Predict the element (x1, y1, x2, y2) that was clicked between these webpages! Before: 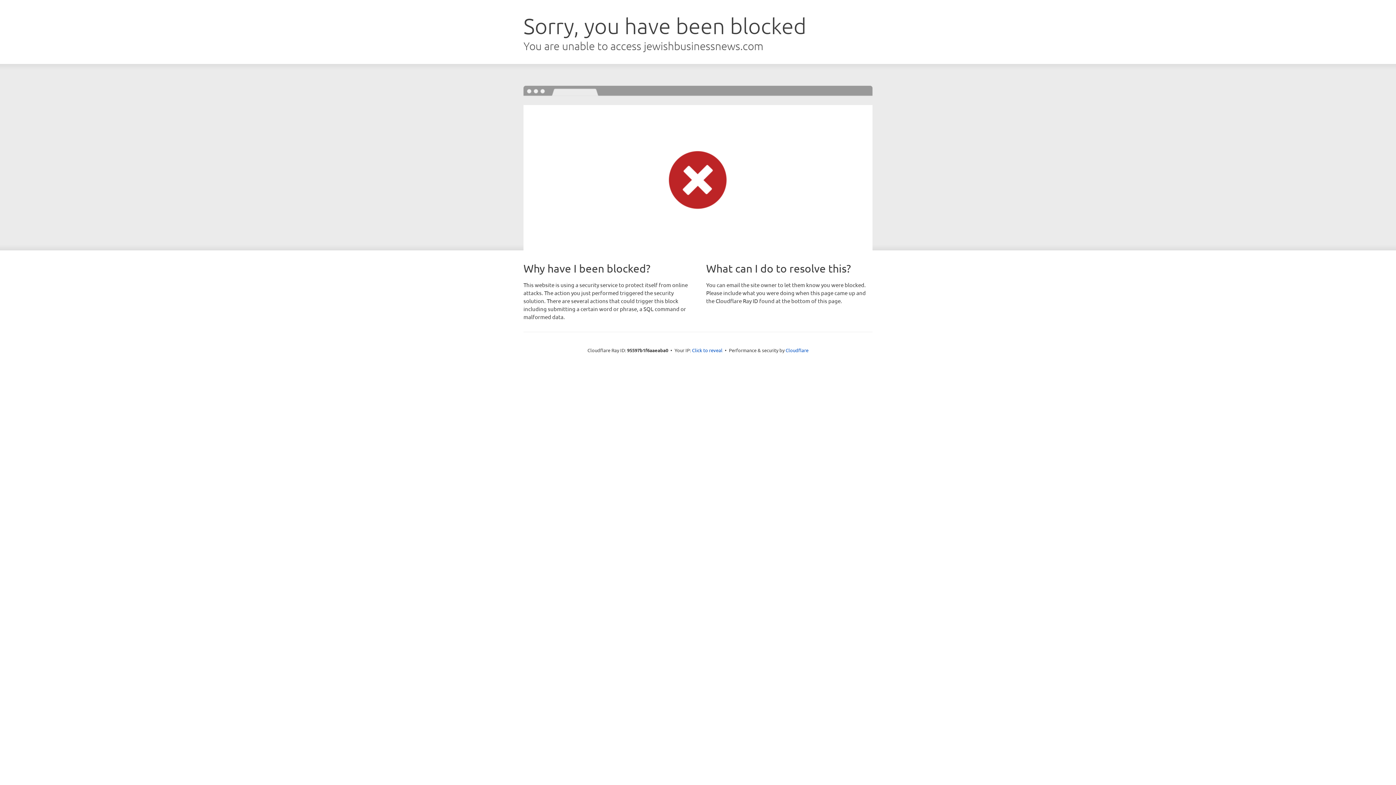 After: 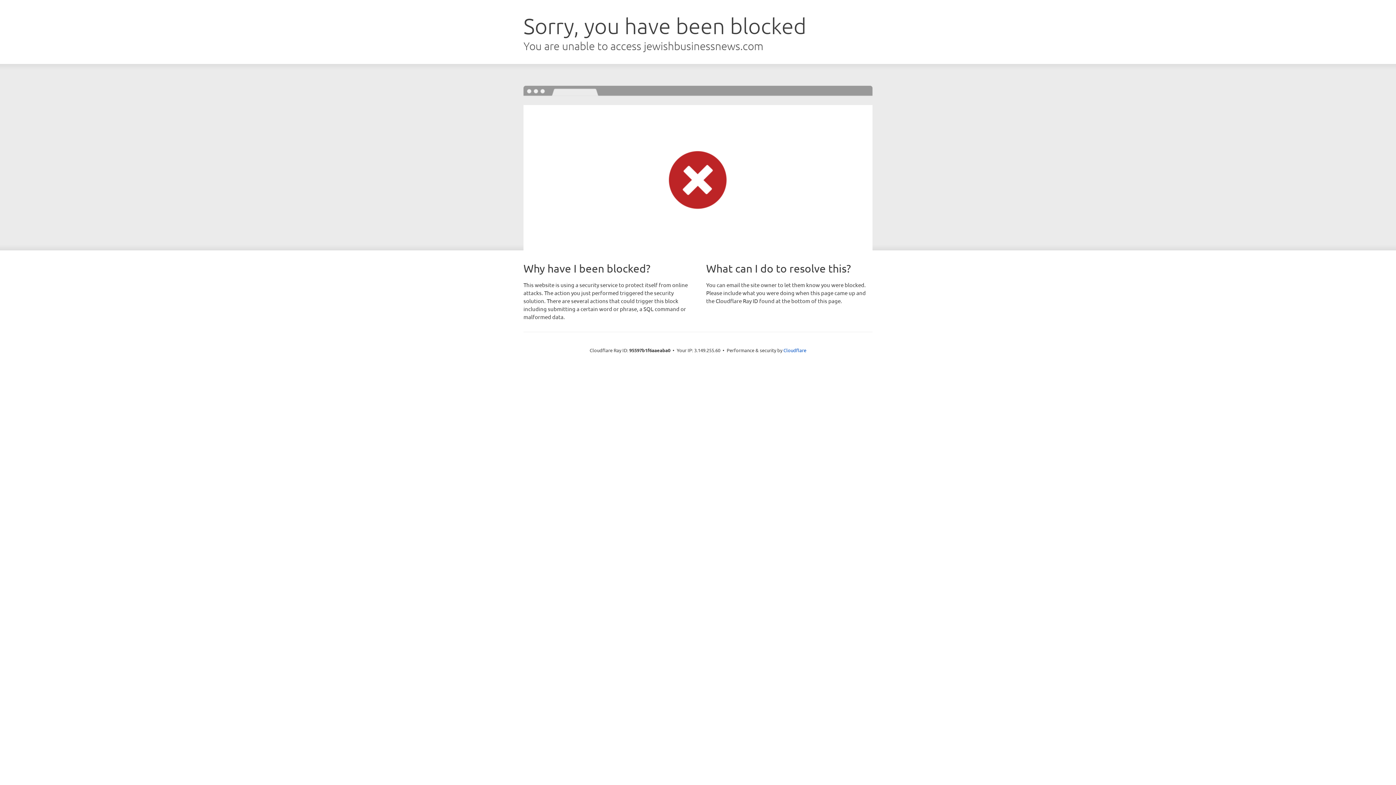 Action: label: Click to reveal bbox: (692, 346, 722, 353)